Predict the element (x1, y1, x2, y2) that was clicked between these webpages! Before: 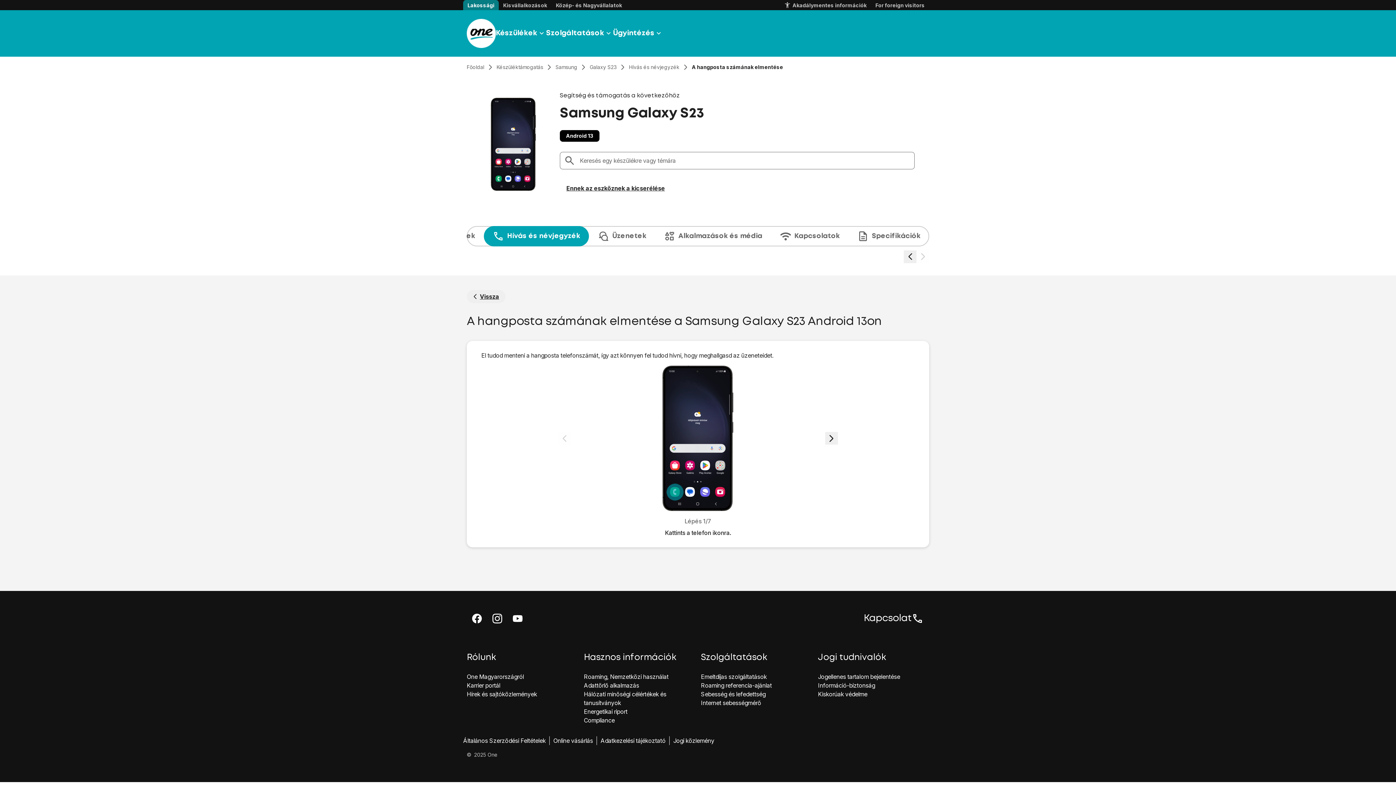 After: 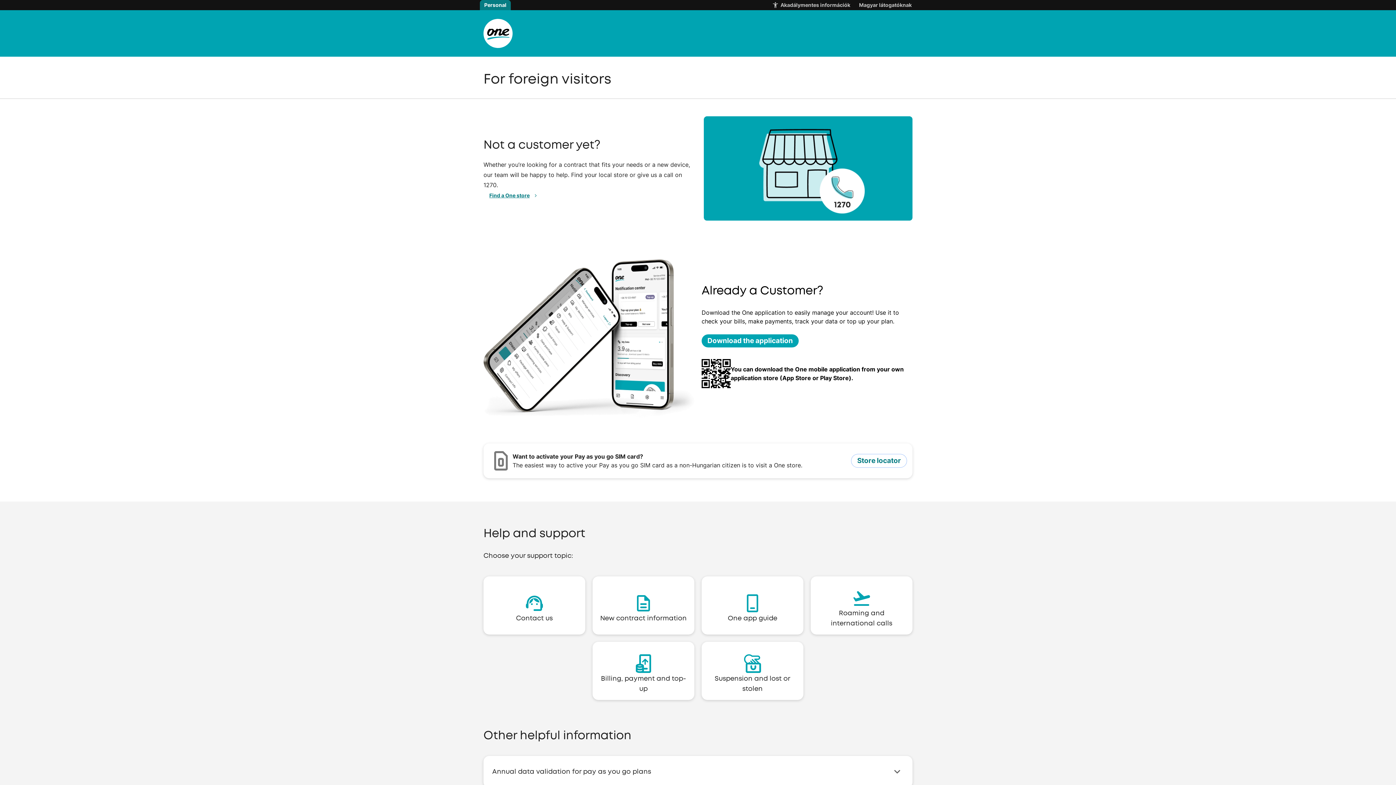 Action: label: For foreign visitors bbox: (875, 1, 925, 9)